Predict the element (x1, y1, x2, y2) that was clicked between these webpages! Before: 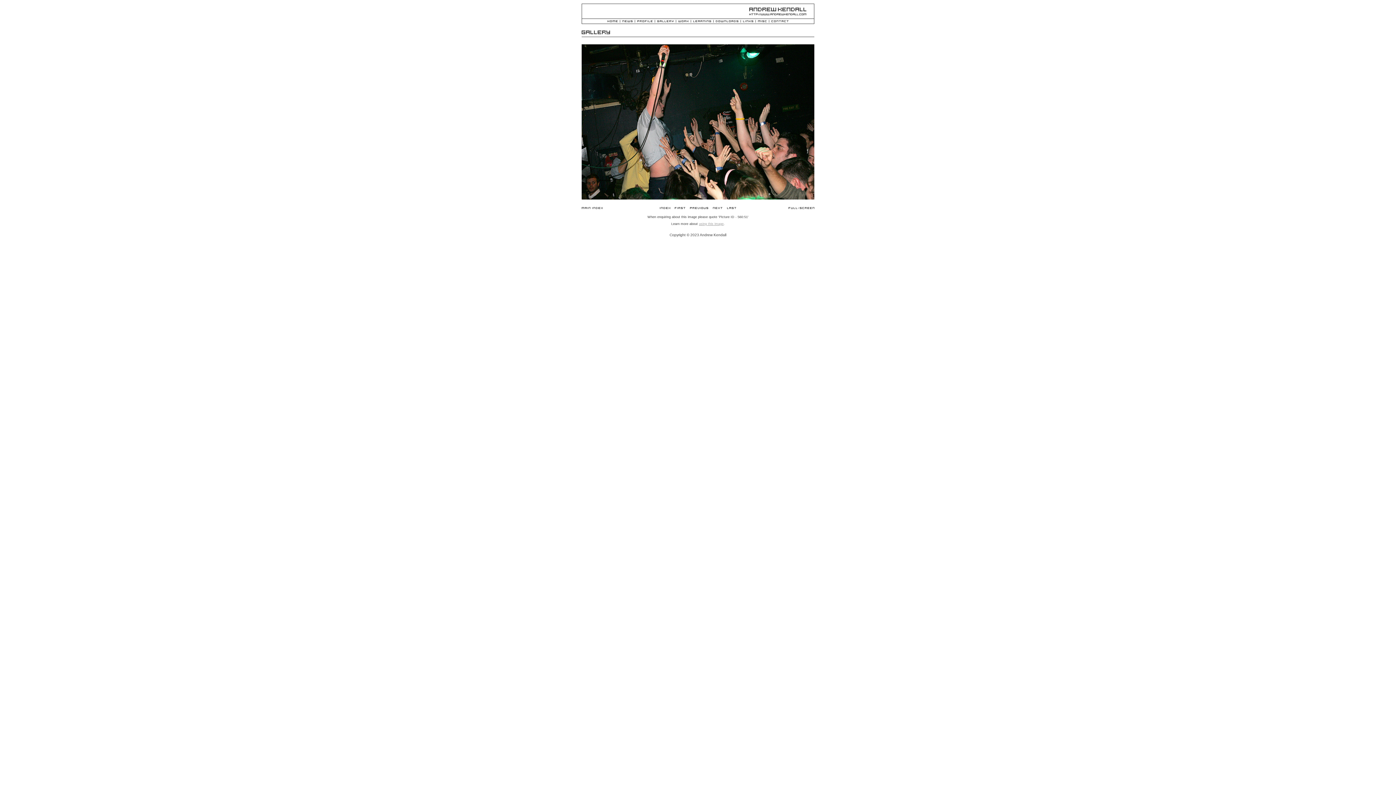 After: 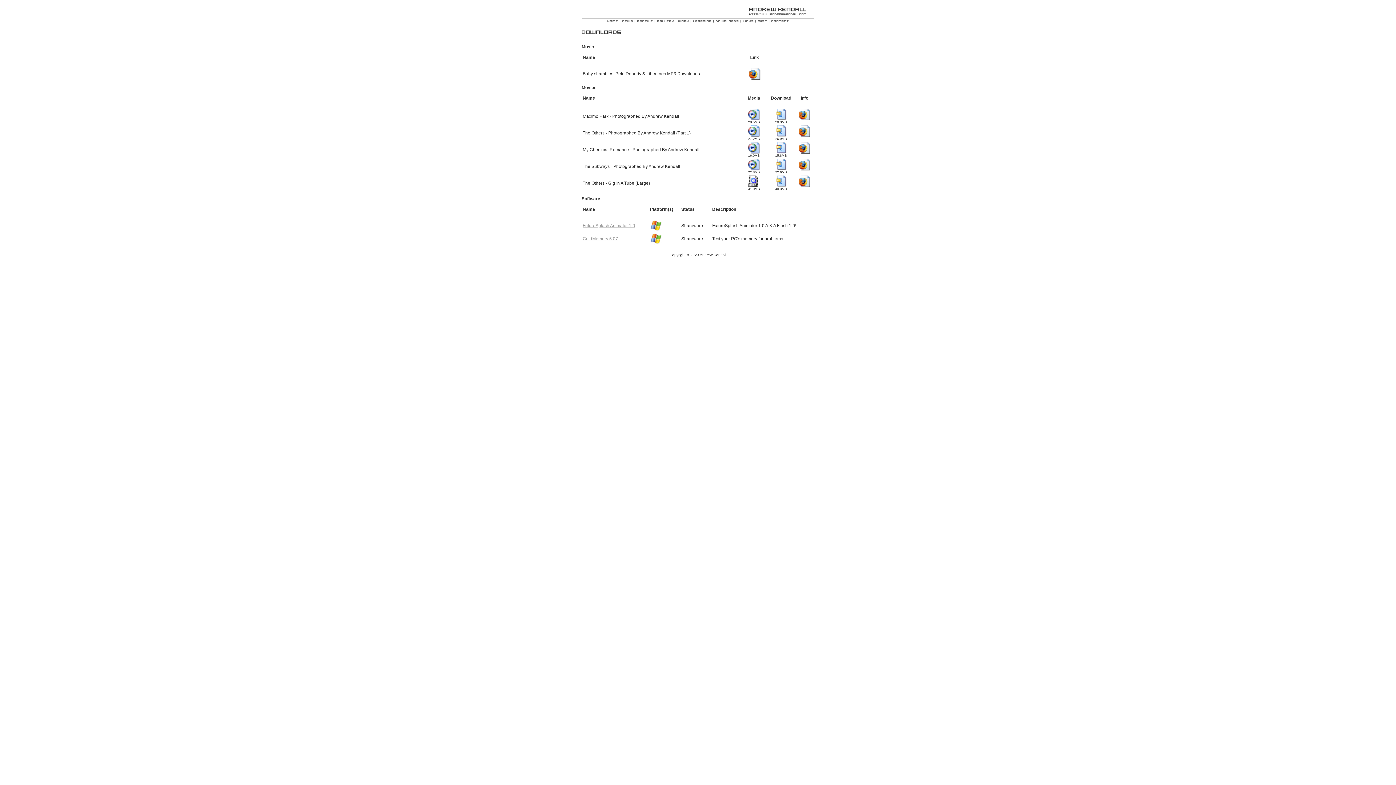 Action: bbox: (716, 18, 738, 24) label: Downloads